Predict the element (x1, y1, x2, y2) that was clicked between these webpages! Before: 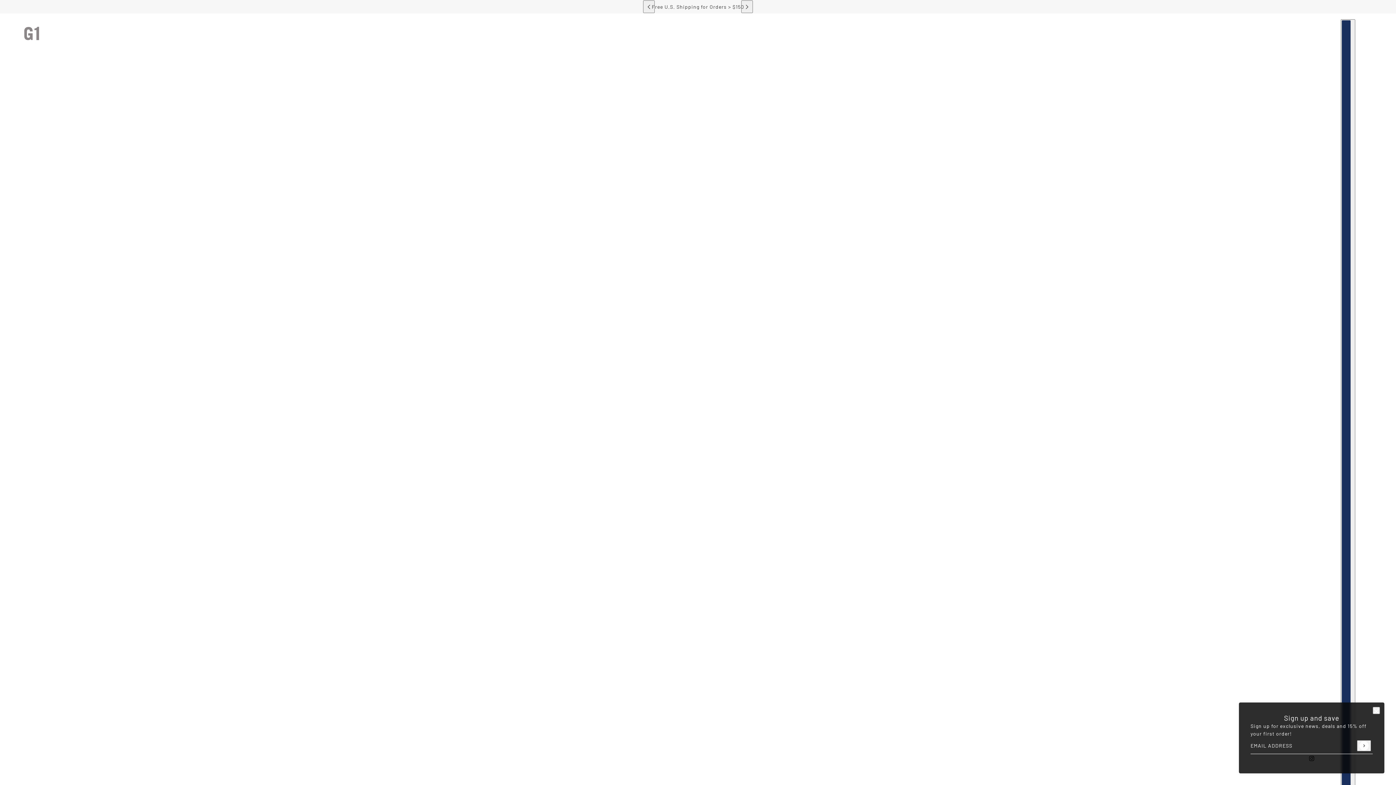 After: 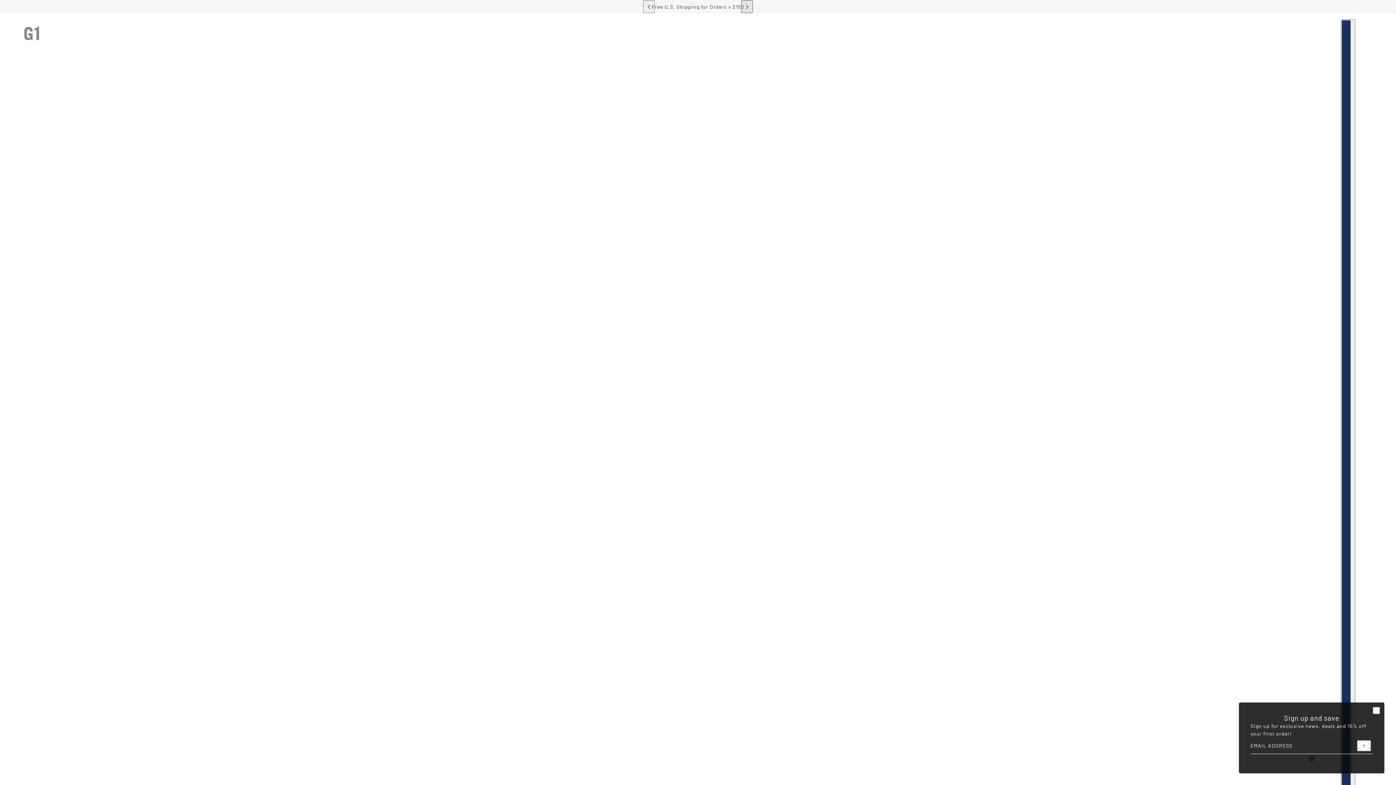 Action: bbox: (741, 0, 753, 13) label: next